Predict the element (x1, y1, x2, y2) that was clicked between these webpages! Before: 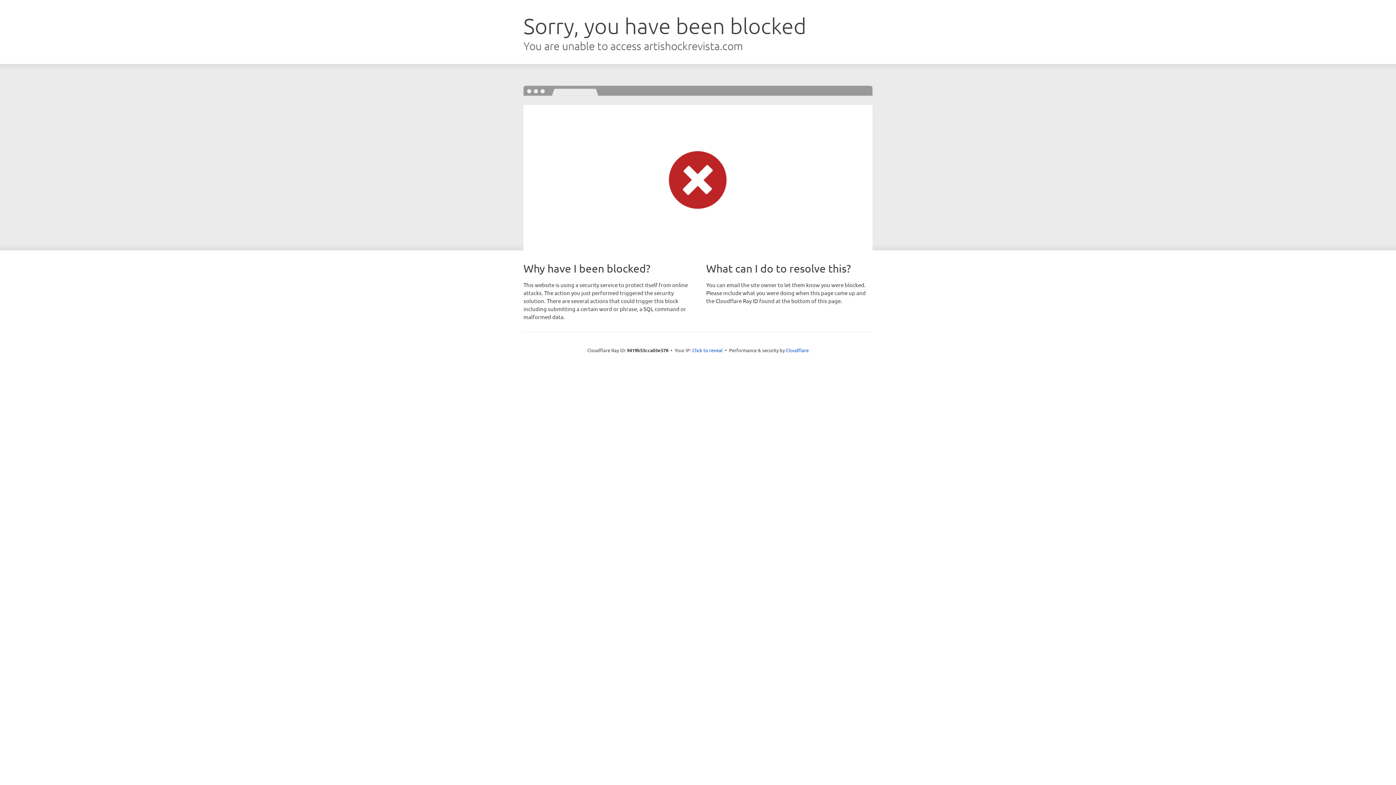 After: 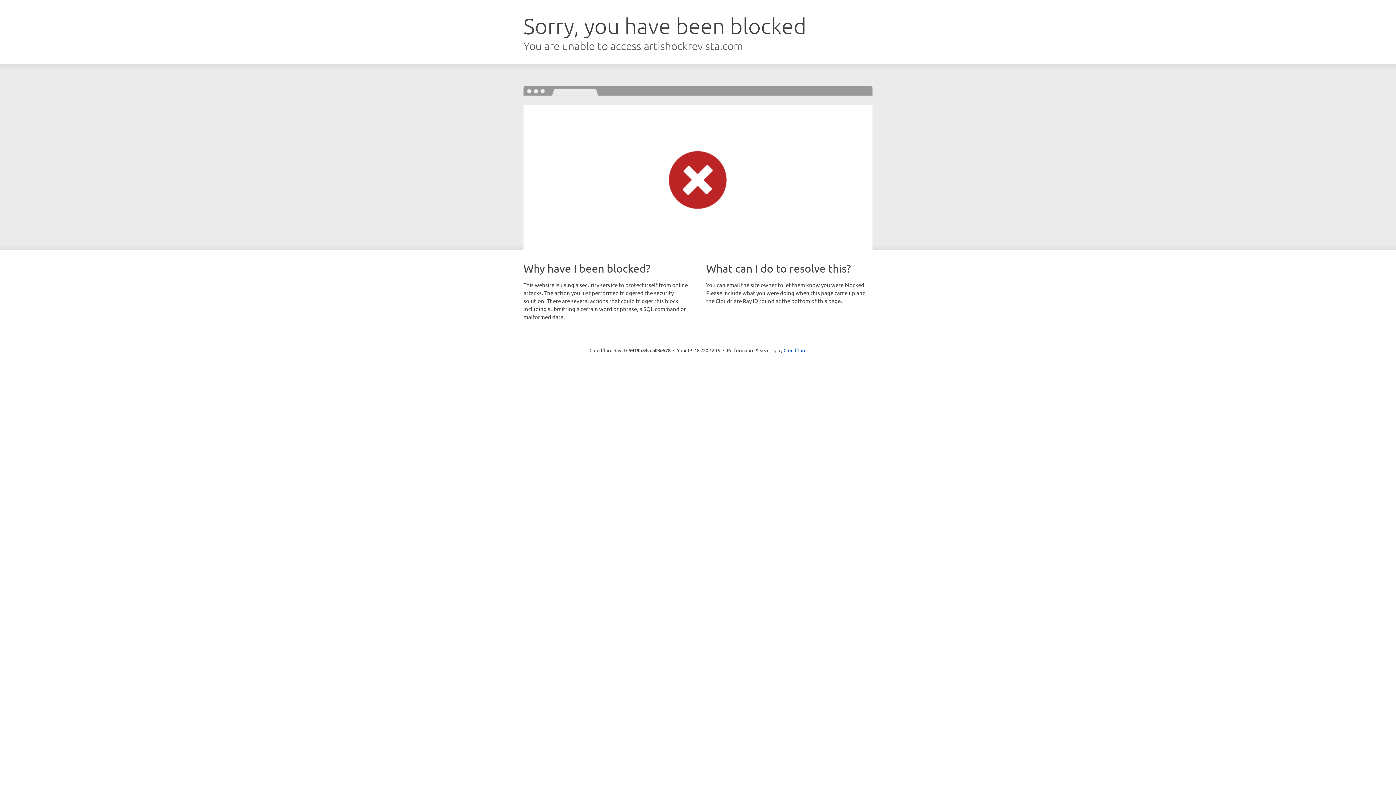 Action: bbox: (692, 346, 722, 353) label: Click to reveal